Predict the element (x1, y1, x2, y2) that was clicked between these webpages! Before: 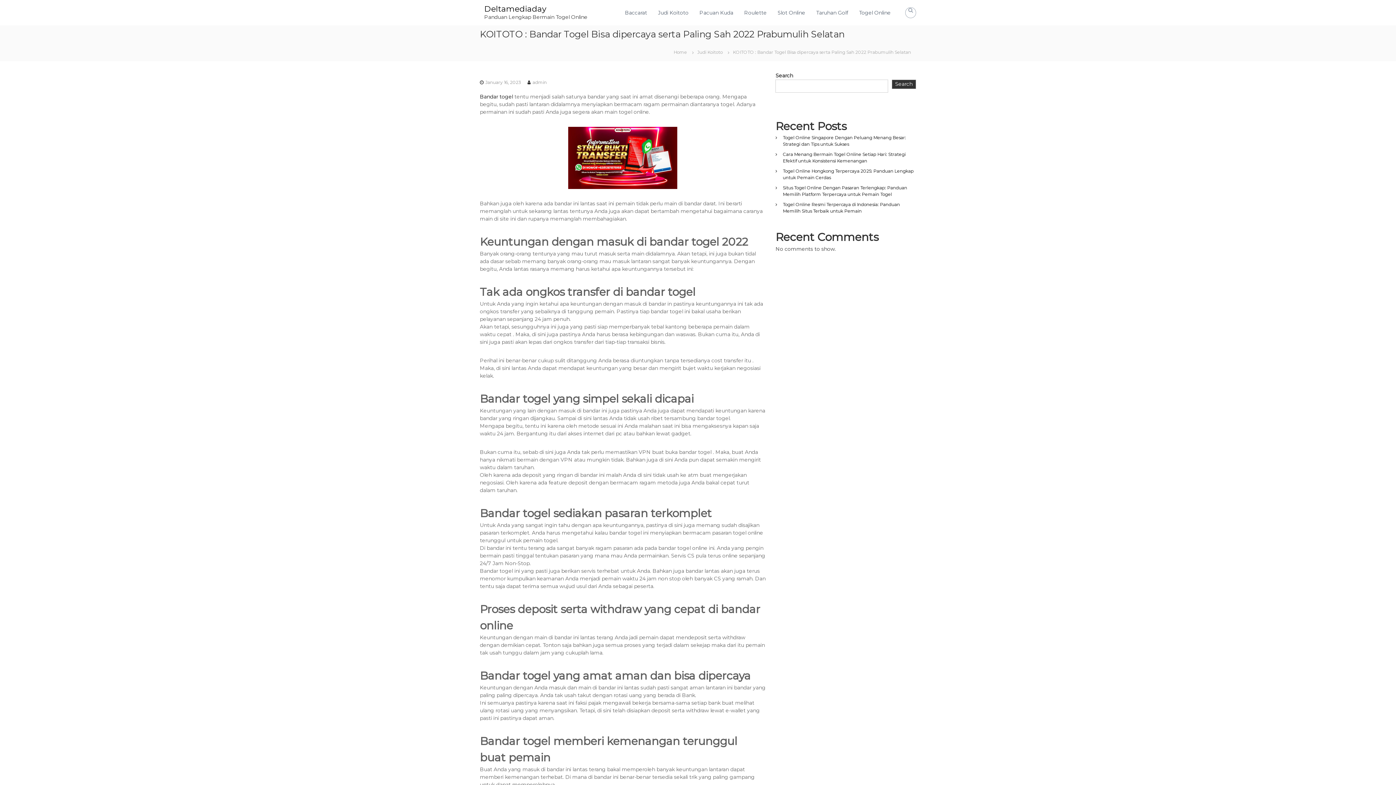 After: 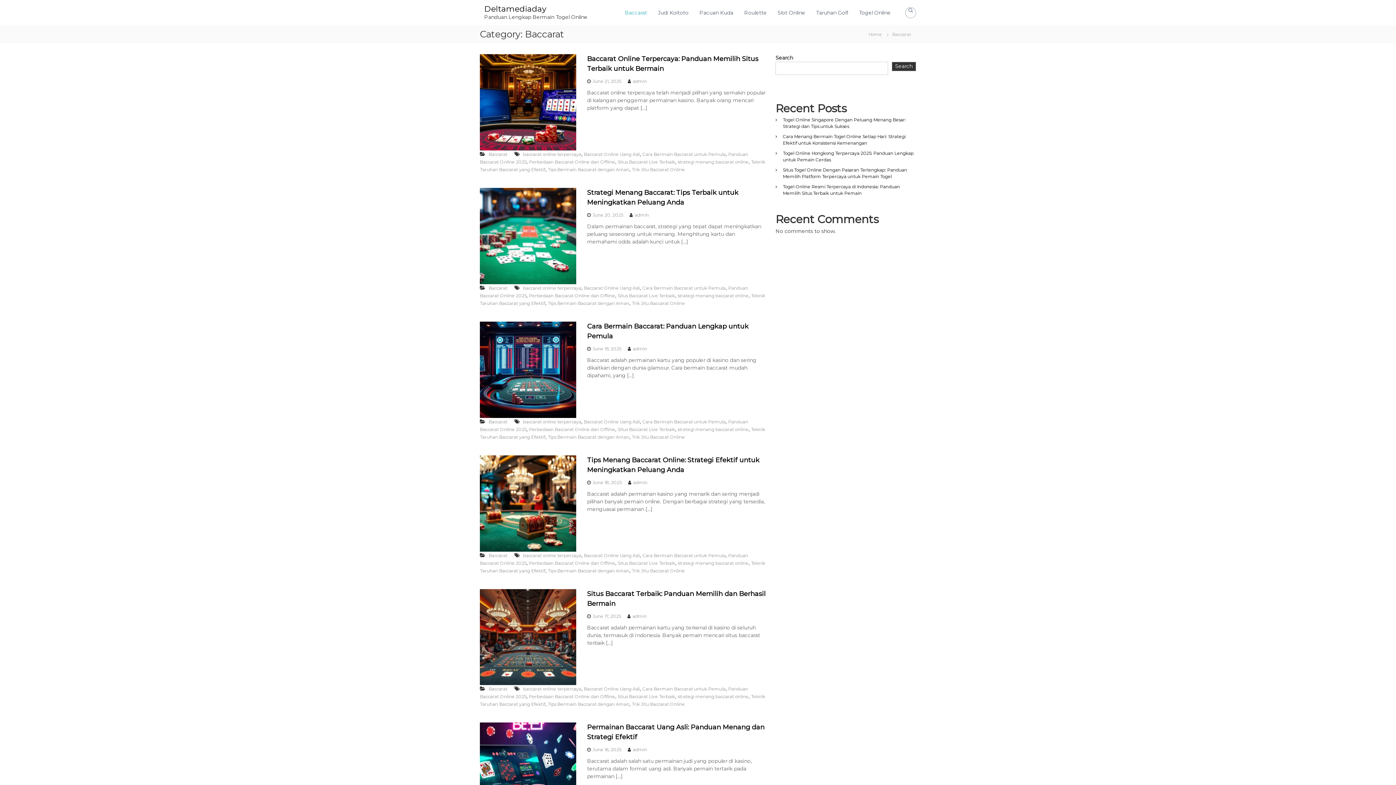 Action: label: Baccarat bbox: (625, 9, 647, 15)